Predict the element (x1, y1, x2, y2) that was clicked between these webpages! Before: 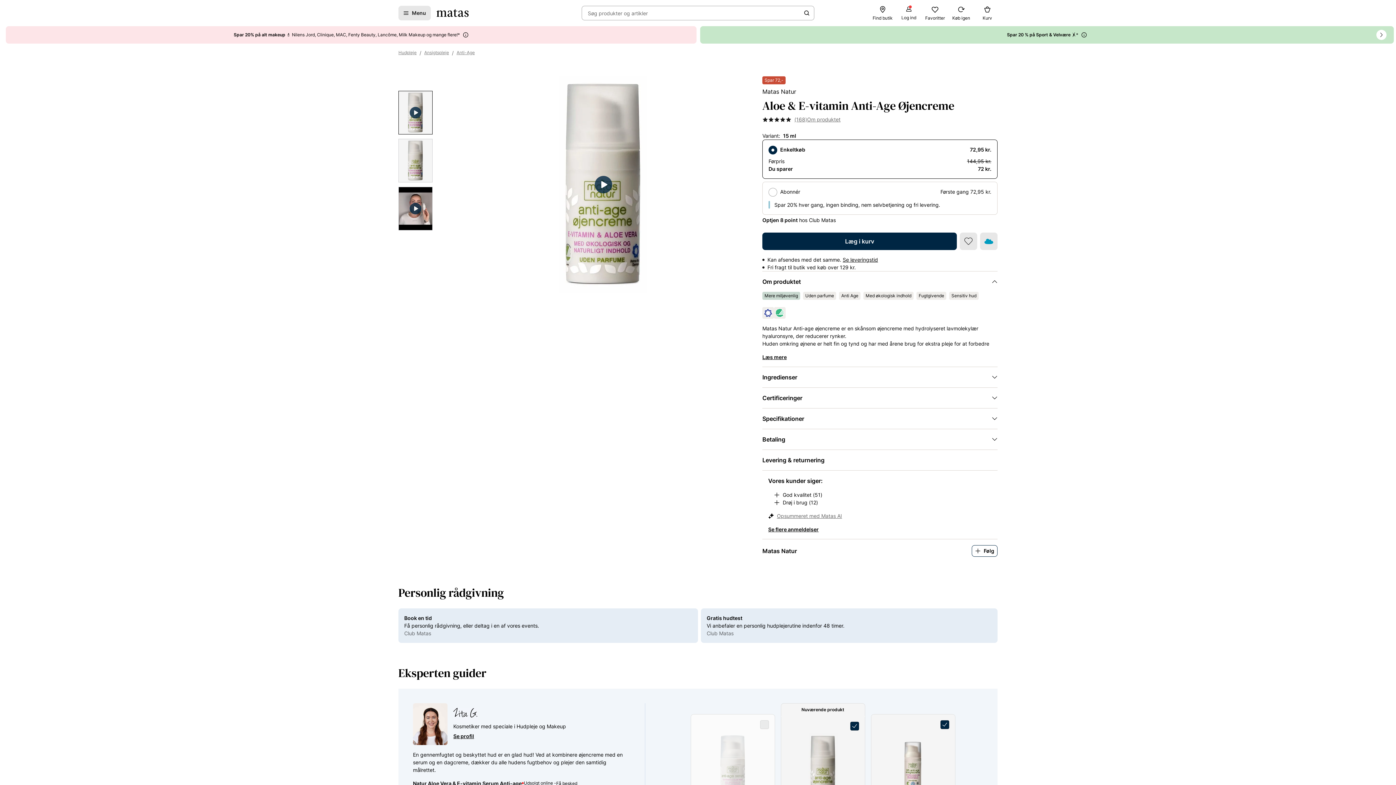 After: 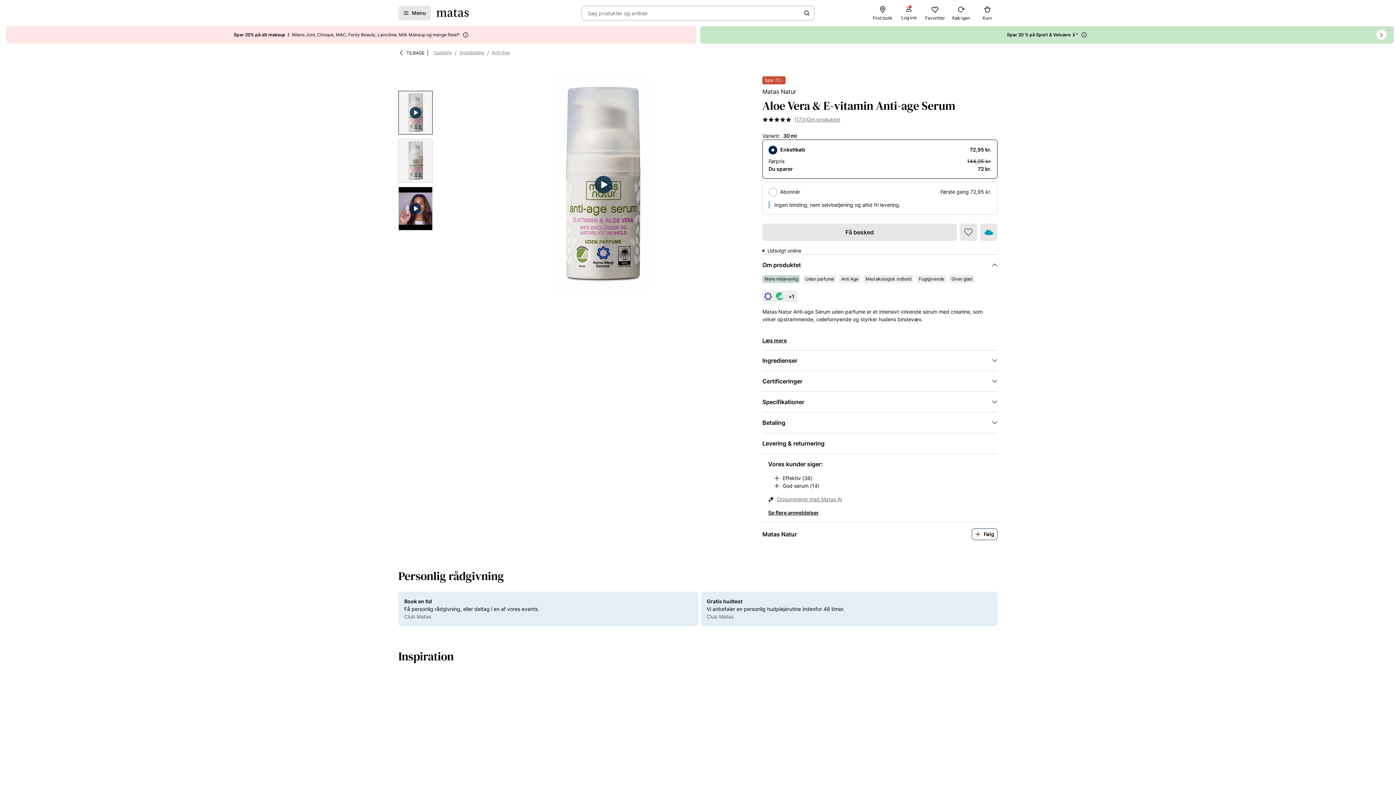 Action: label: Matas Natur Aloe Vera & E-vitamin Anti-age Serum 30 ml bbox: (691, 700, 774, 857)